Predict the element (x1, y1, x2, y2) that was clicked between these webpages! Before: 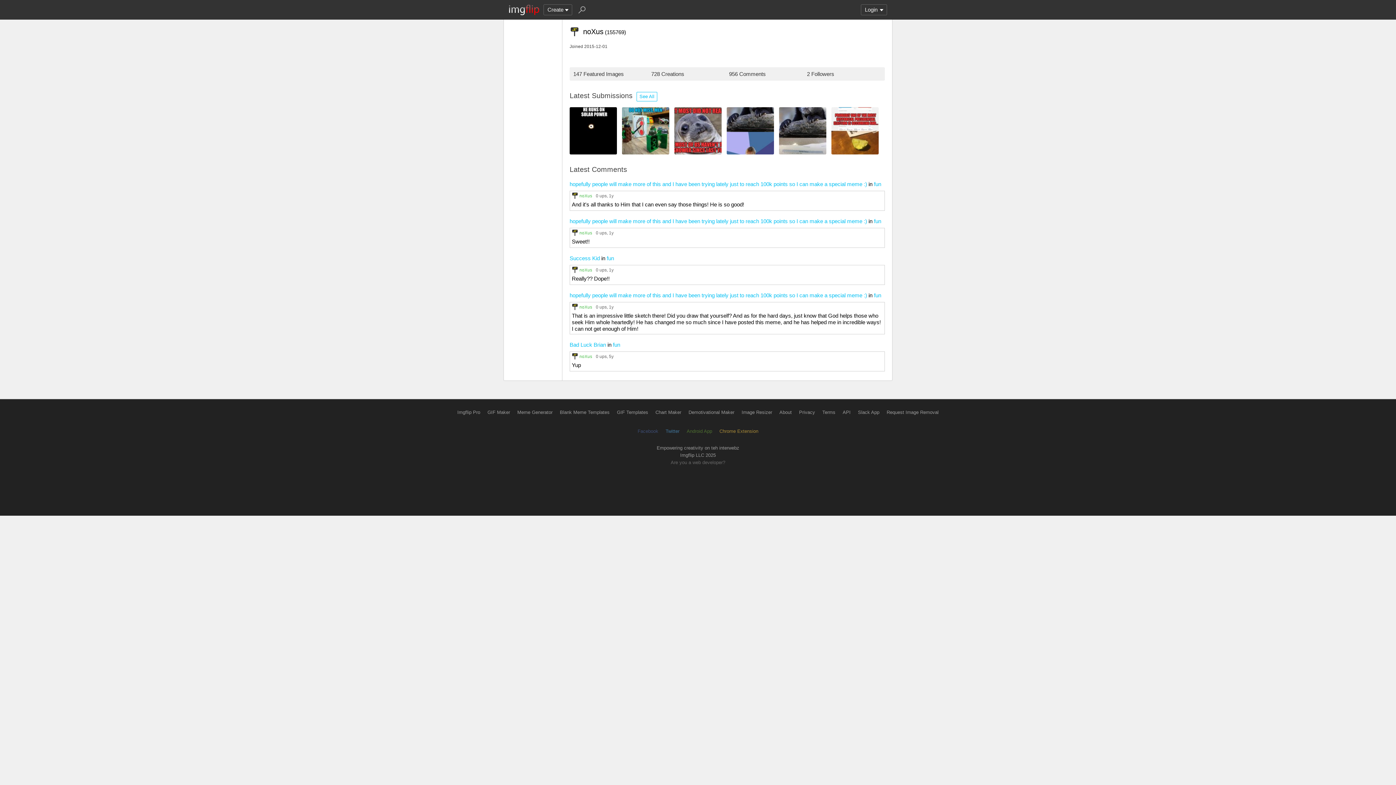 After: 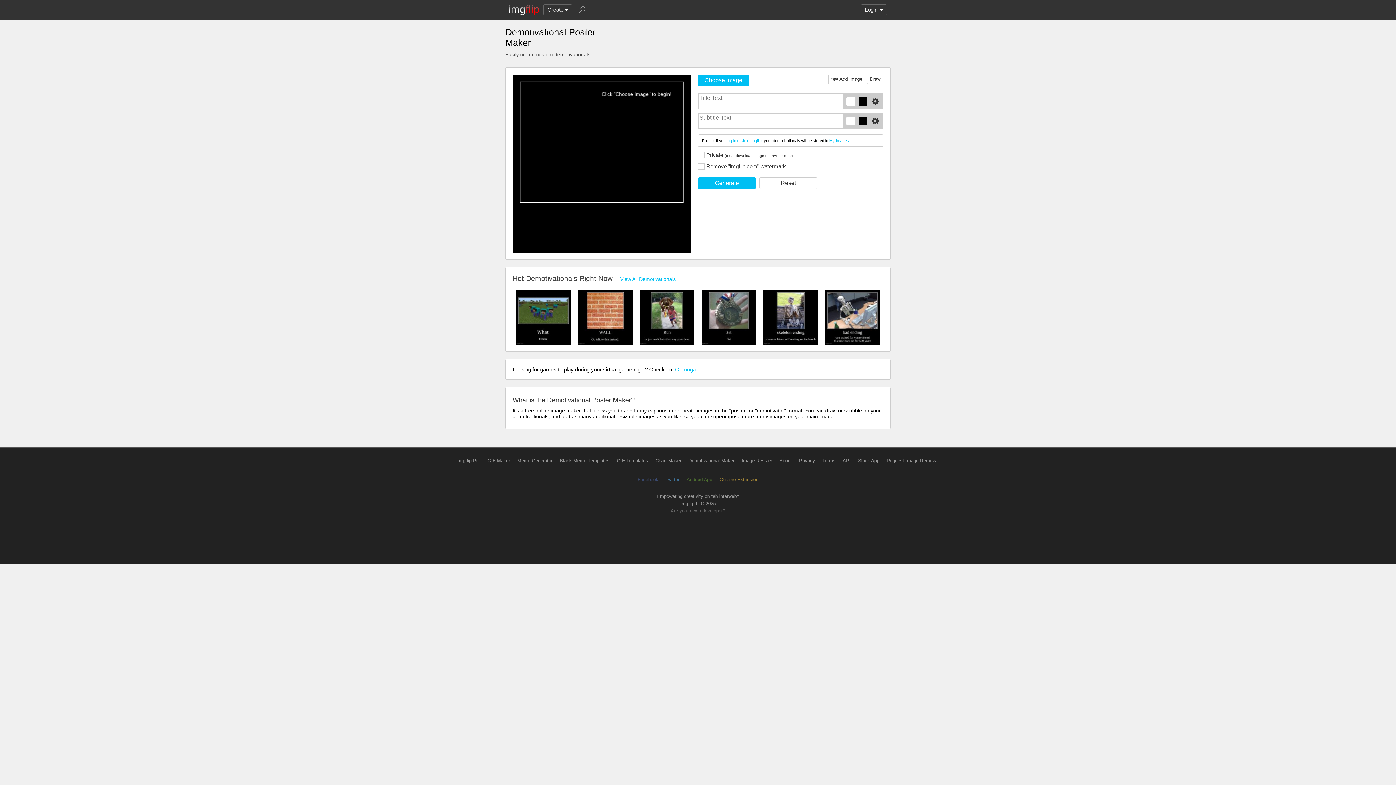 Action: bbox: (688, 409, 734, 415) label: Demotivational Maker